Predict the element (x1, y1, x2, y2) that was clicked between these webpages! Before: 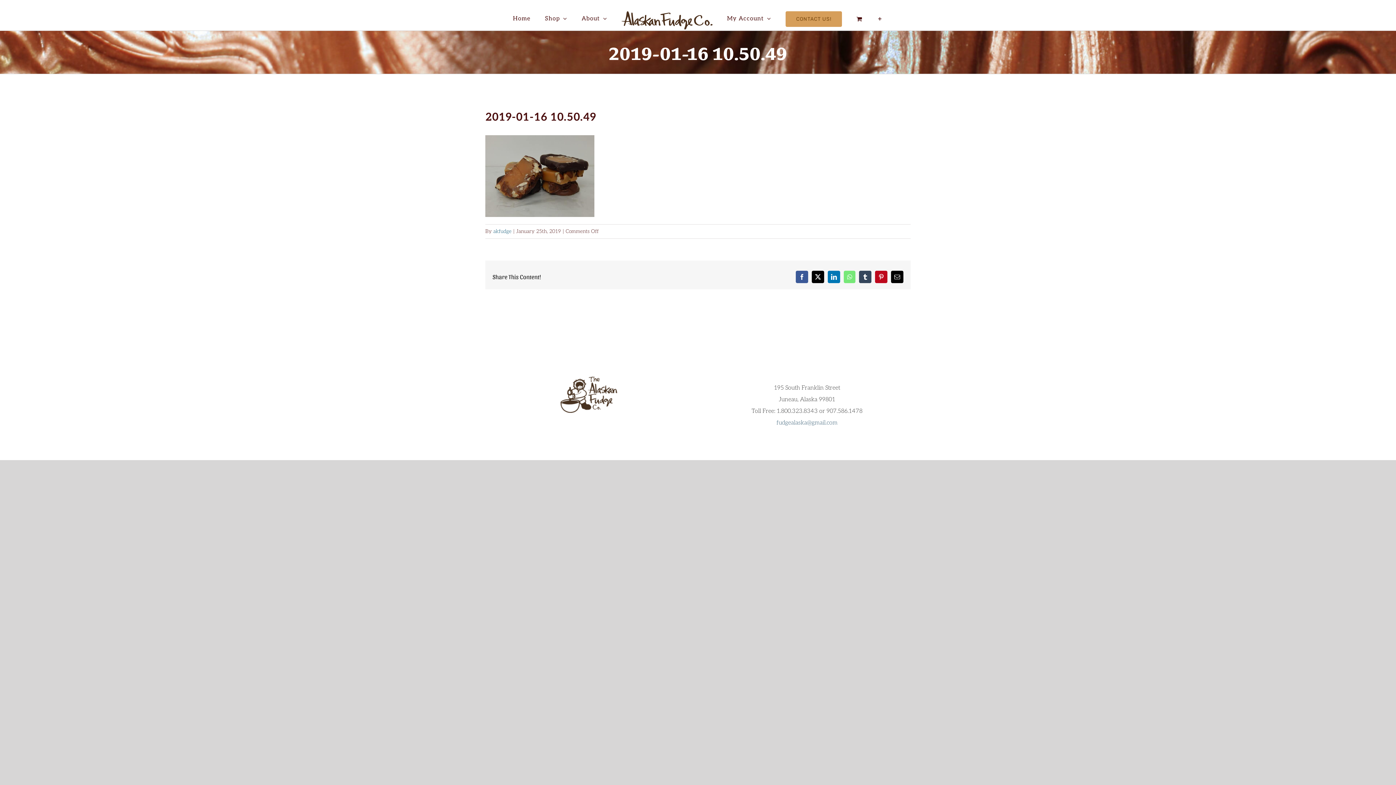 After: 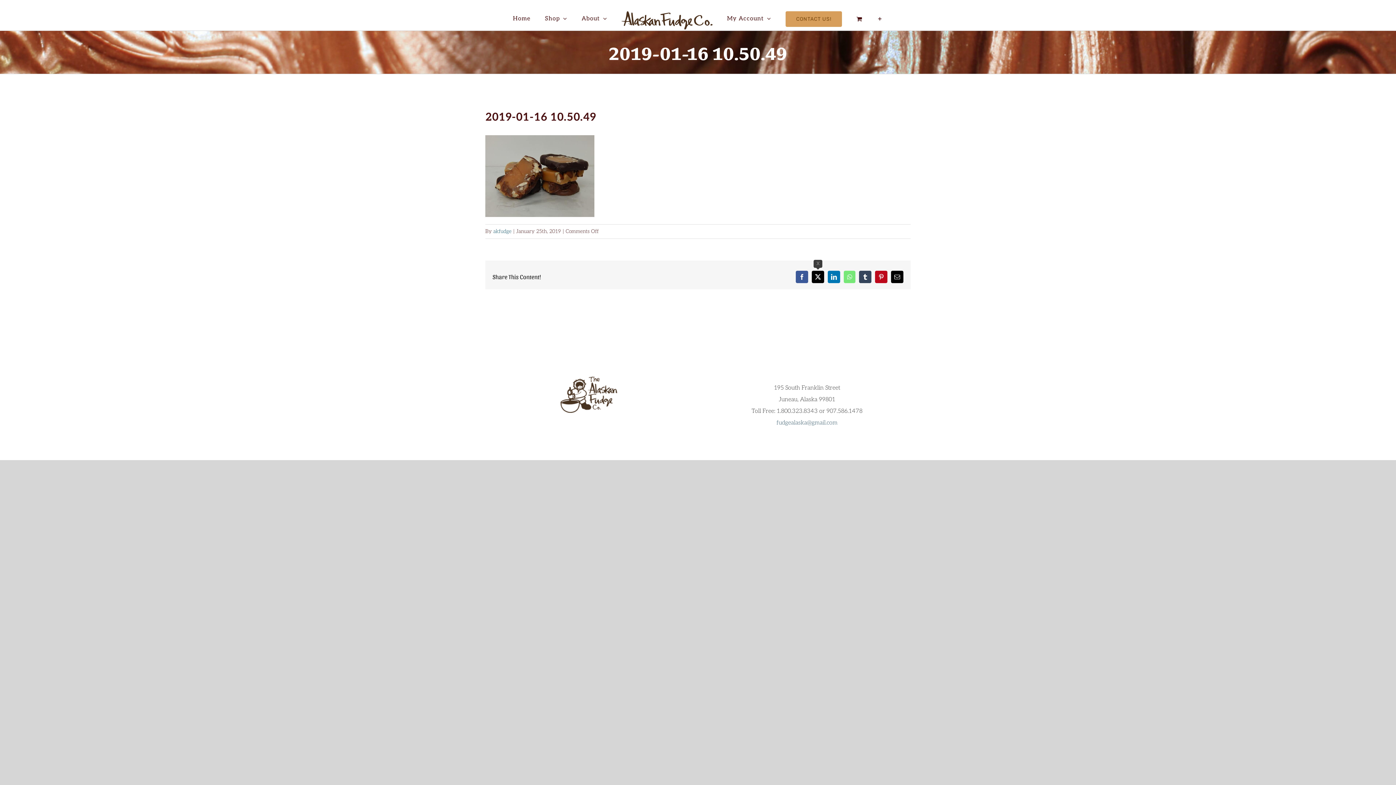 Action: label: X bbox: (812, 270, 824, 283)